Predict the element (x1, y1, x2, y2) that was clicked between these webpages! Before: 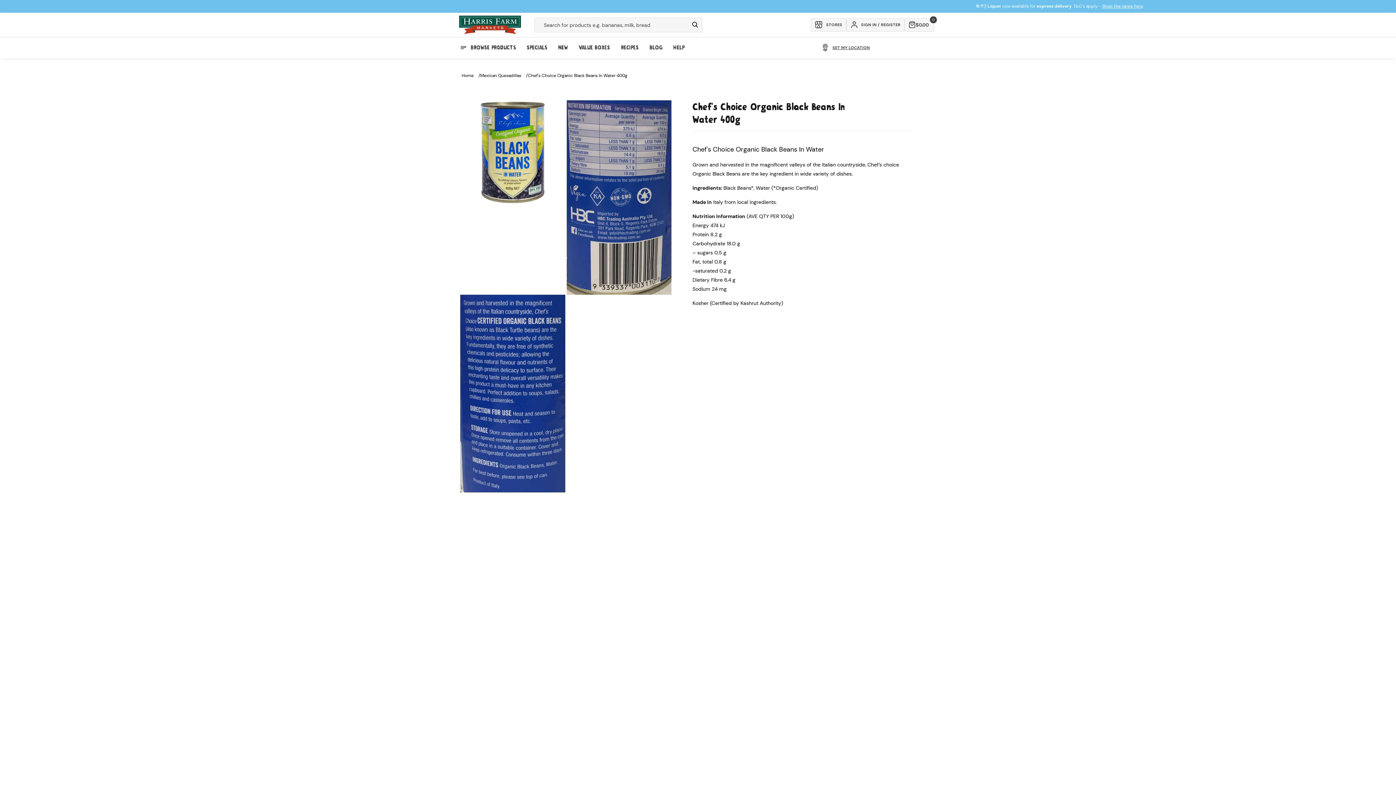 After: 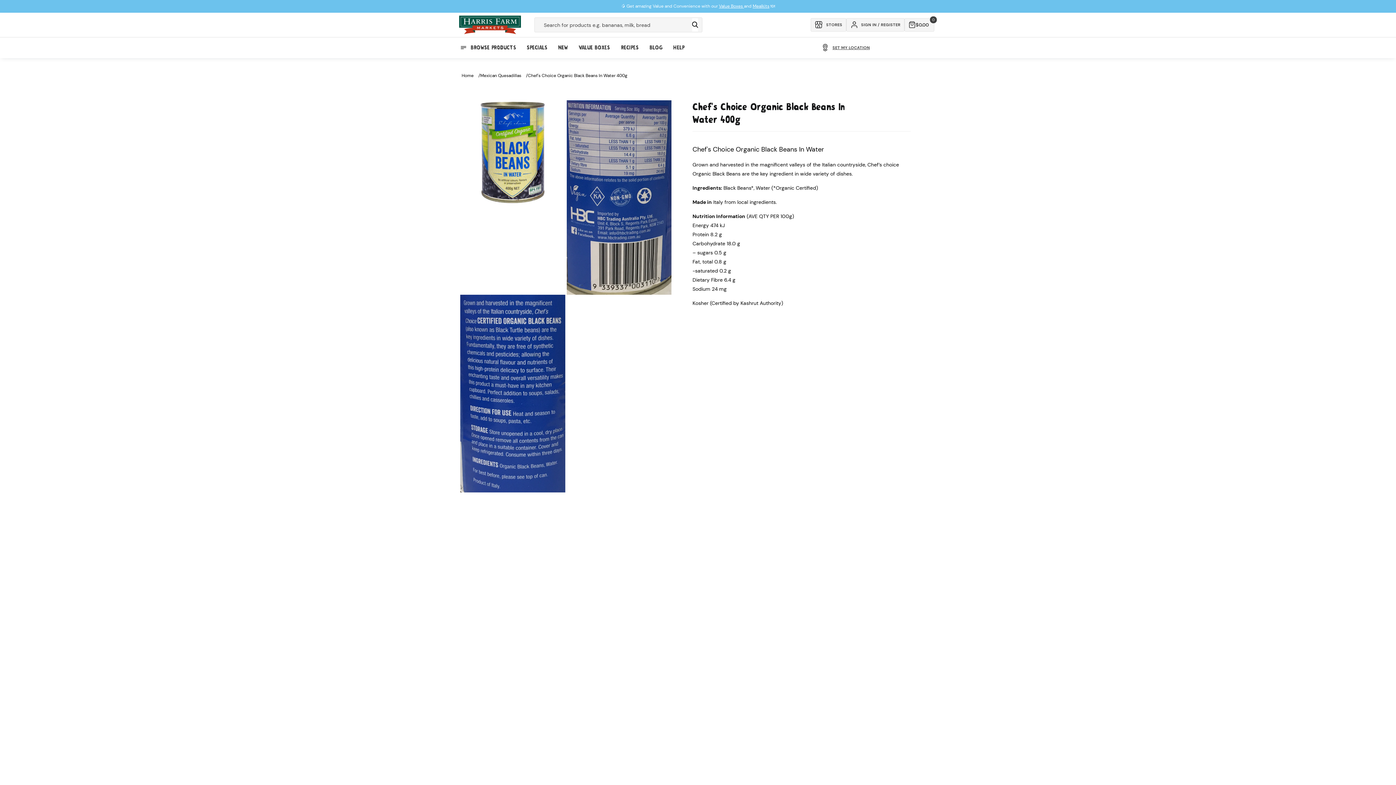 Action: bbox: (692, 18, 698, 31) label: Search